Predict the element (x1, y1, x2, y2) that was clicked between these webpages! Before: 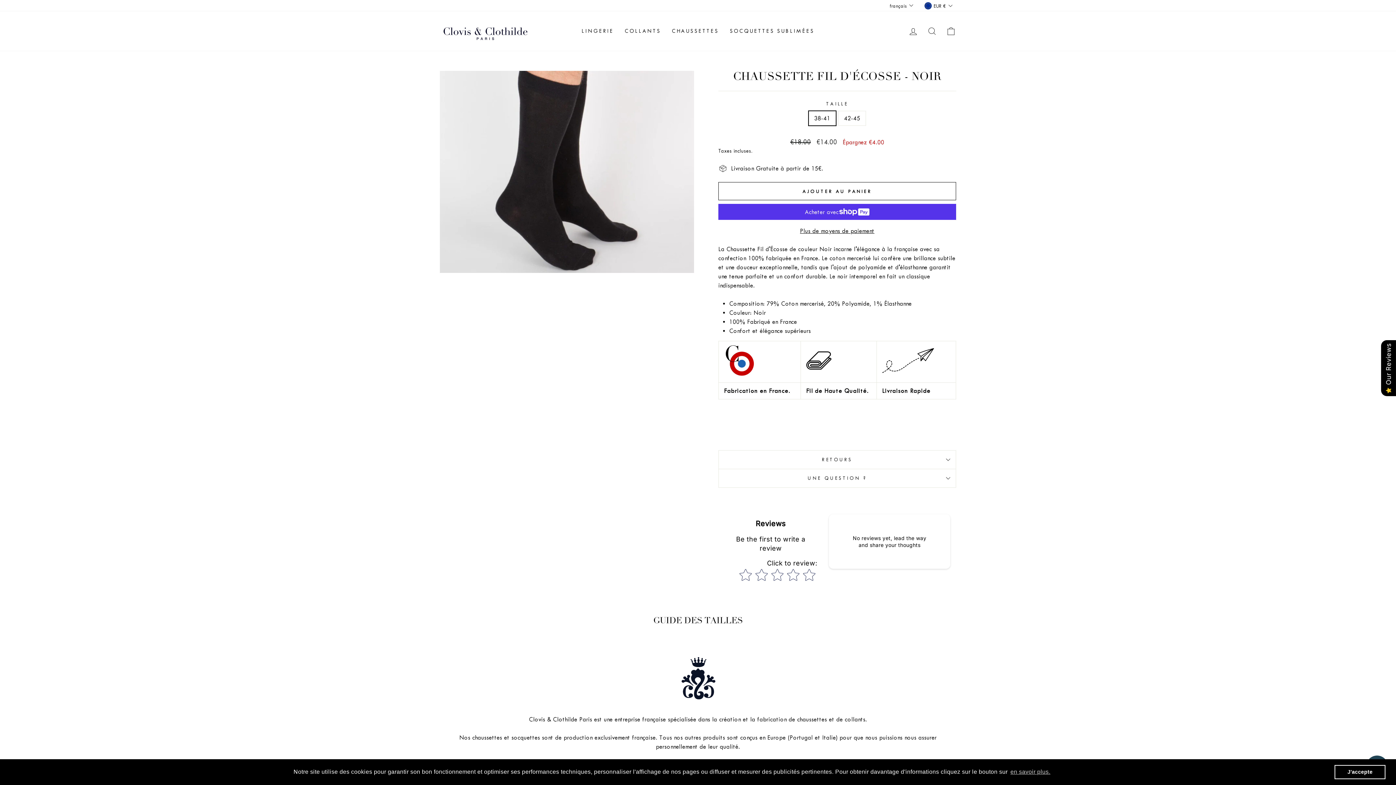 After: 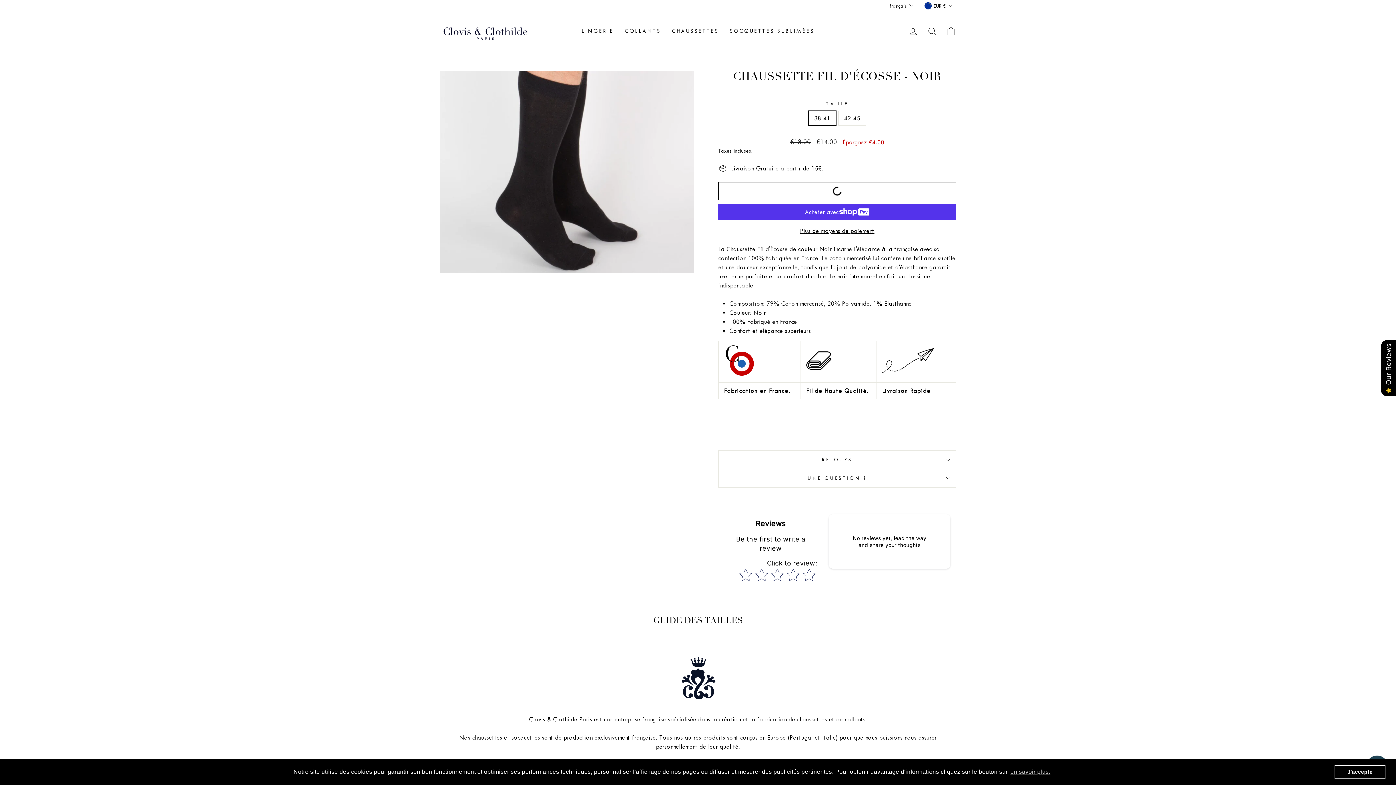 Action: label: AJOUTER AU PANIER bbox: (718, 182, 956, 200)